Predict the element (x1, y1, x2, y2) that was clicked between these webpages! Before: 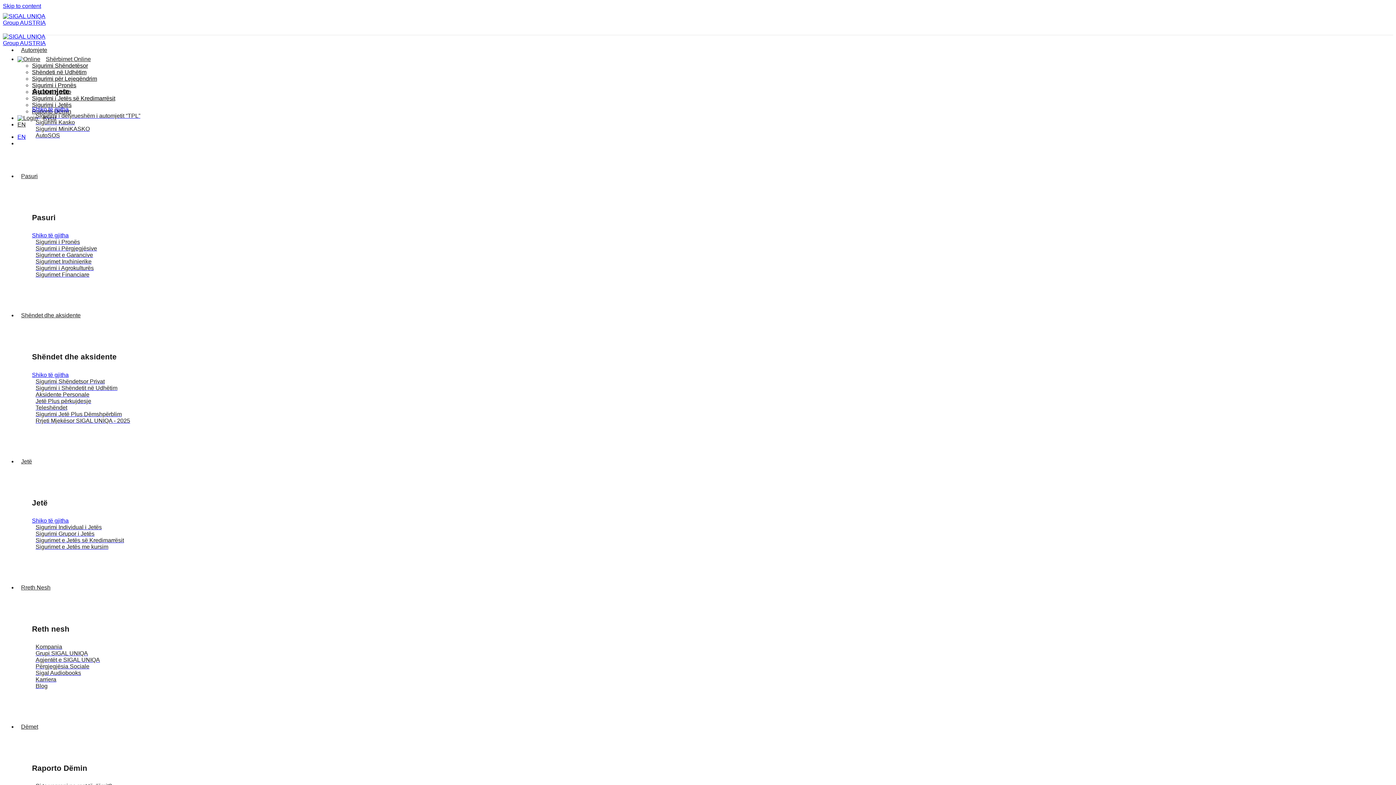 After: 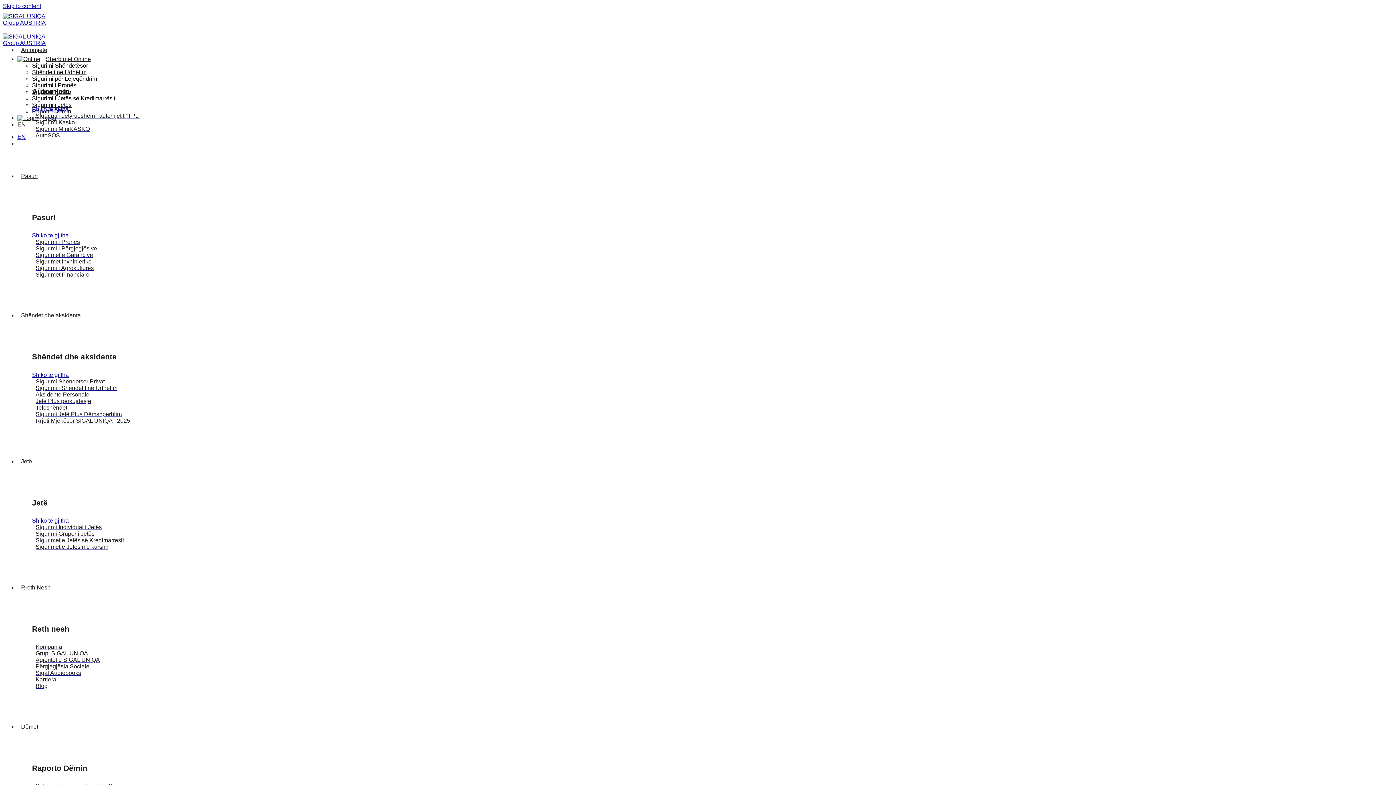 Action: label: Rreth Nesh bbox: (21, 584, 50, 590)